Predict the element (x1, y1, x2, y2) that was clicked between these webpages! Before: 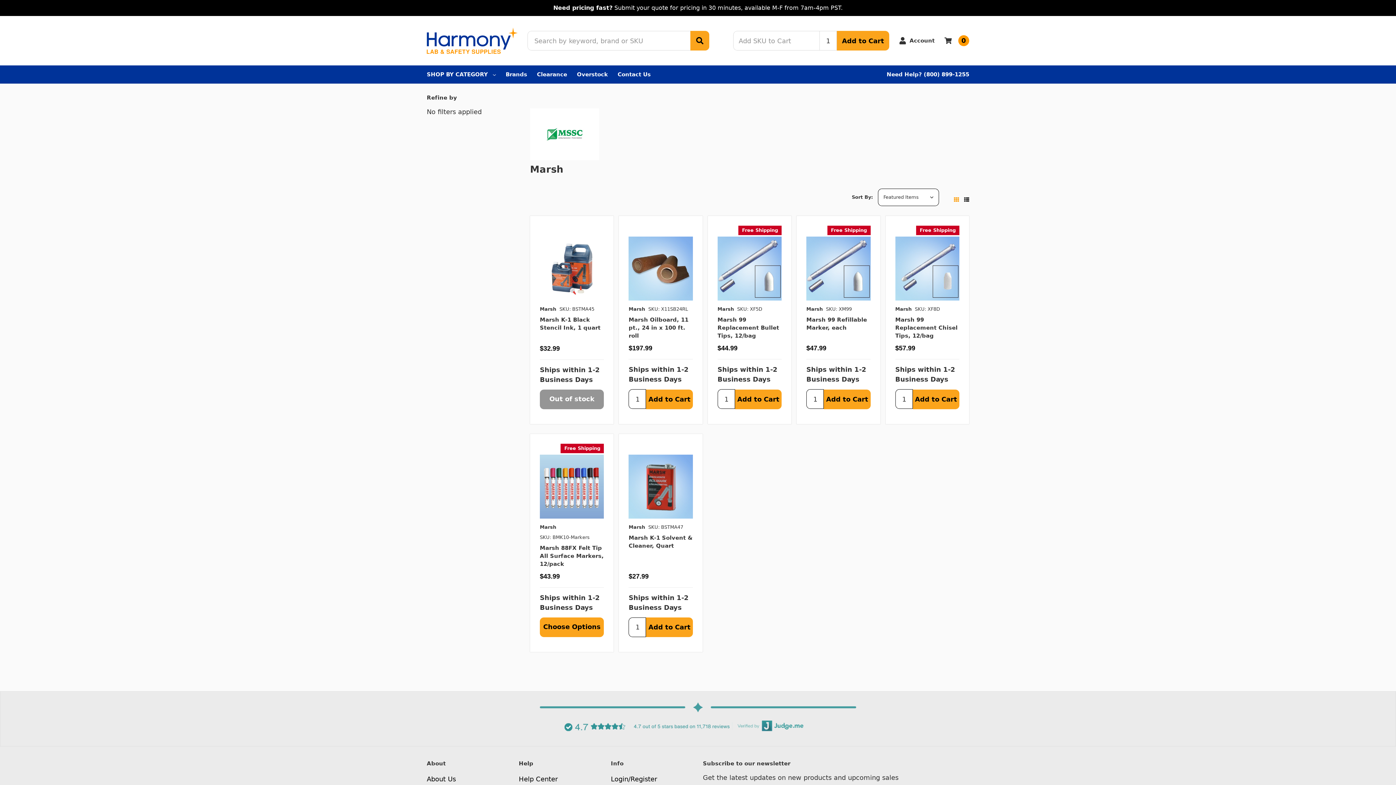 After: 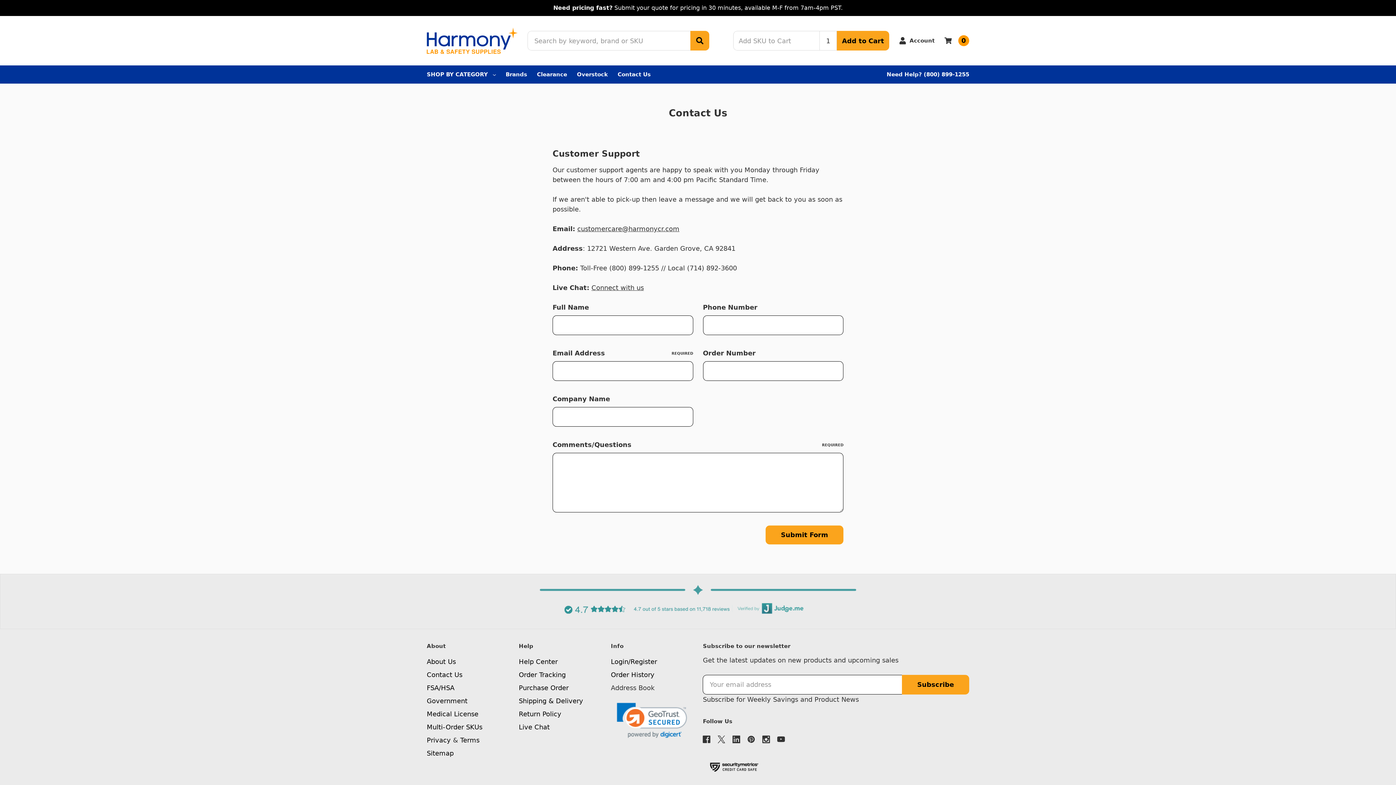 Action: bbox: (617, 65, 650, 83) label: Contact Us